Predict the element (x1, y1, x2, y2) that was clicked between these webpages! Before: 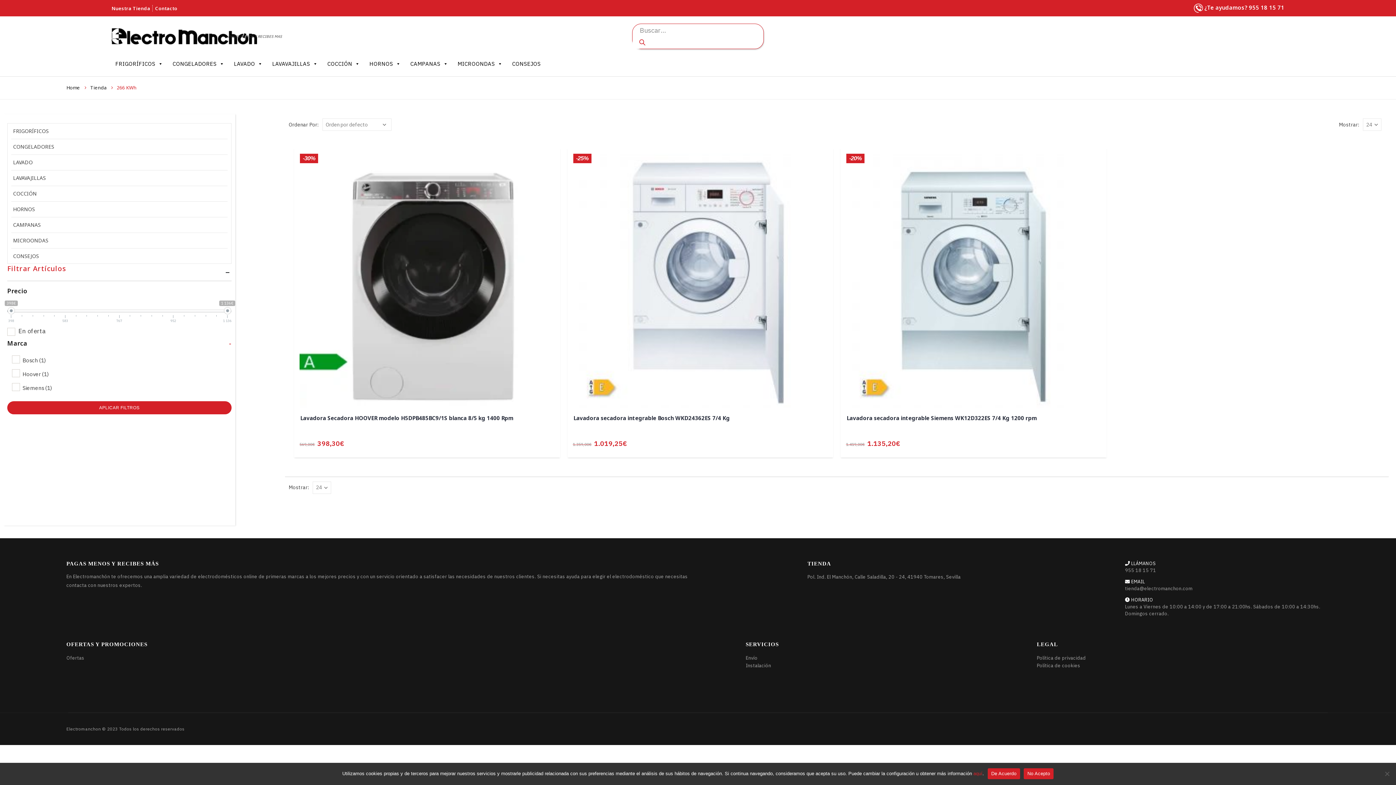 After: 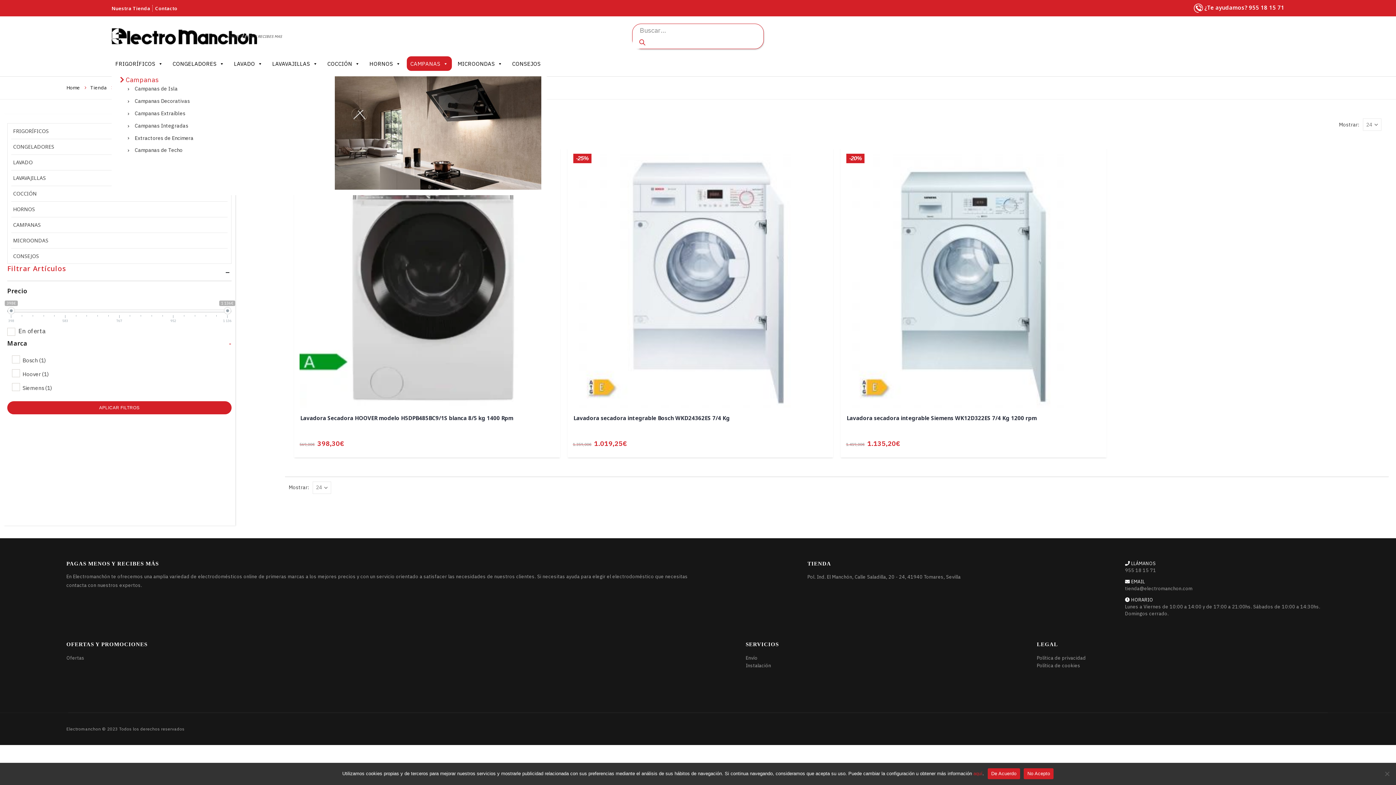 Action: bbox: (406, 56, 451, 70) label: CAMPANAS